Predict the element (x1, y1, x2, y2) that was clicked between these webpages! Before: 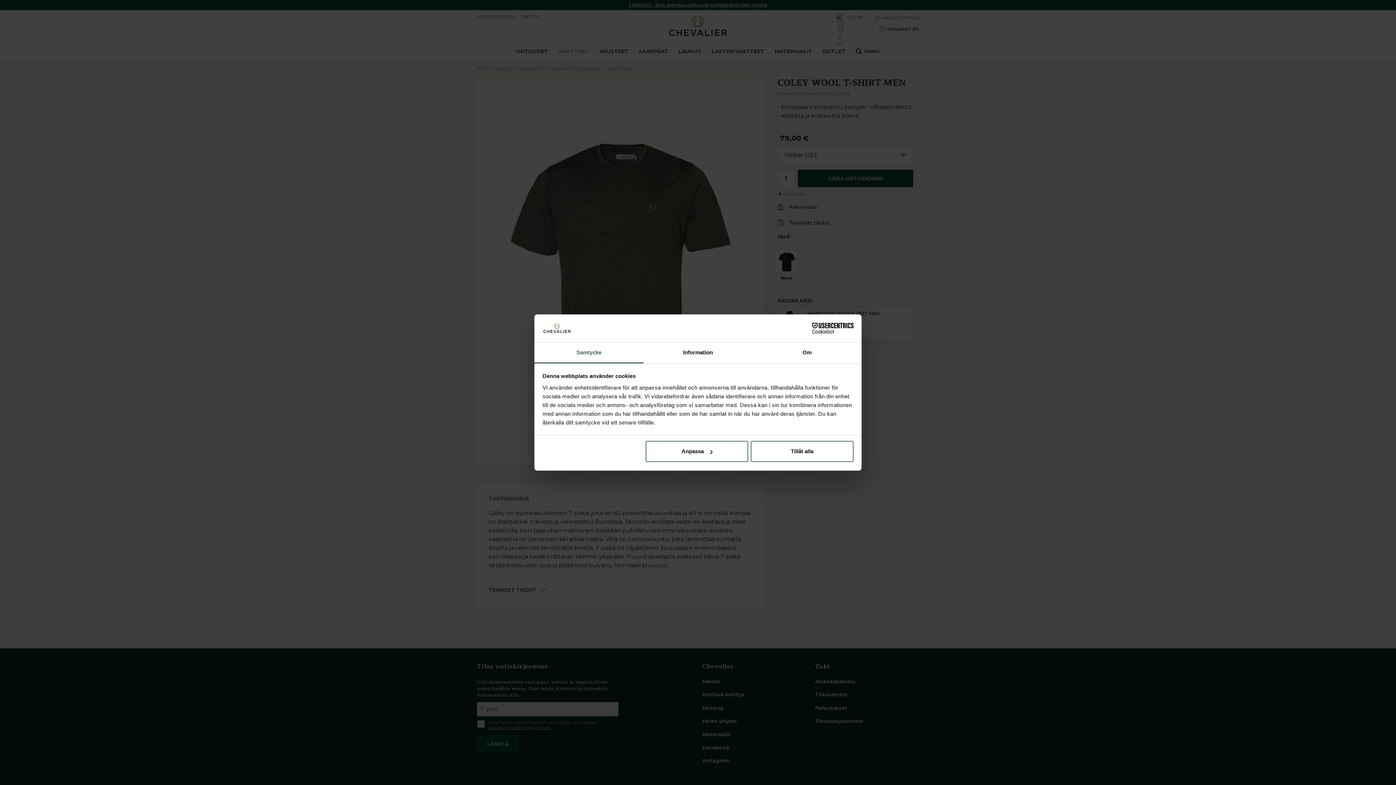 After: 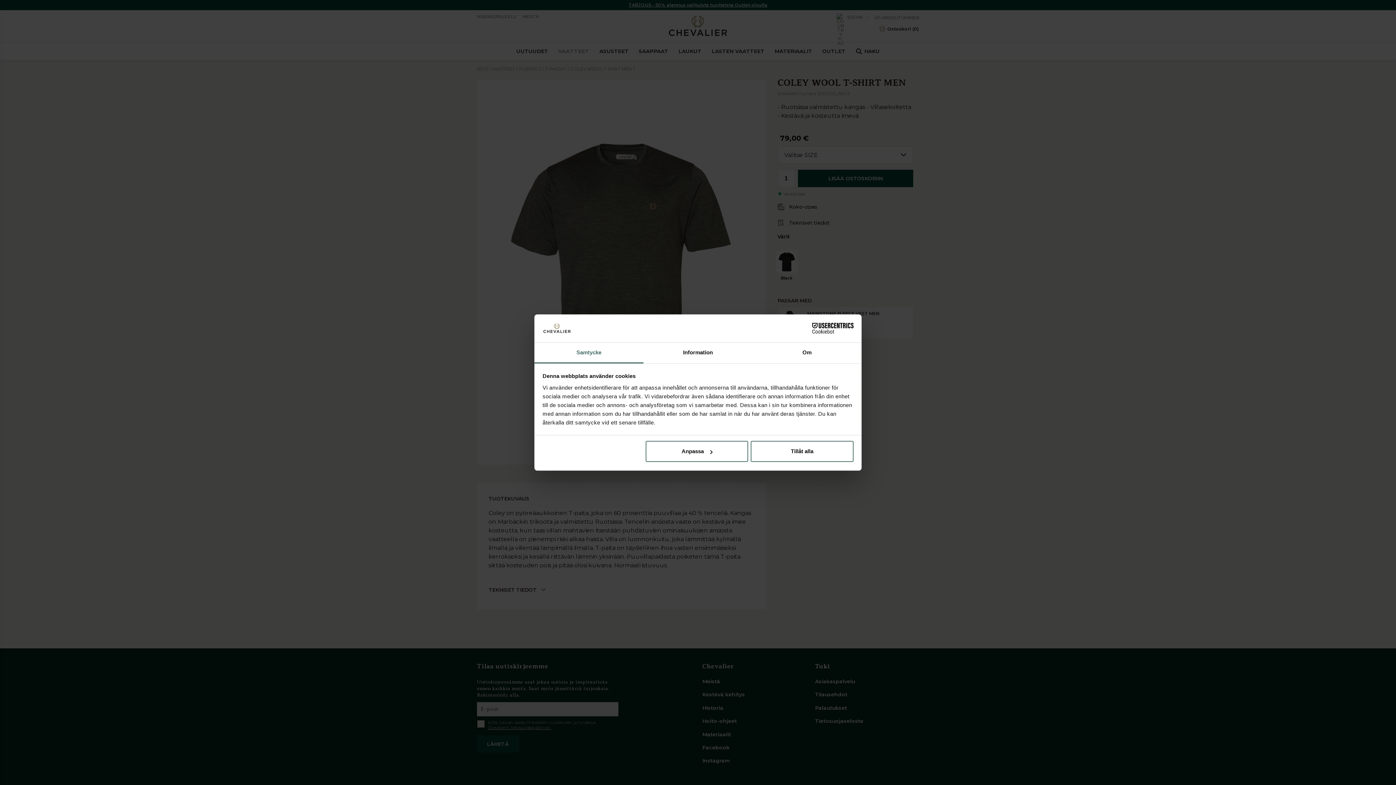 Action: label: Samtycke bbox: (534, 342, 643, 363)